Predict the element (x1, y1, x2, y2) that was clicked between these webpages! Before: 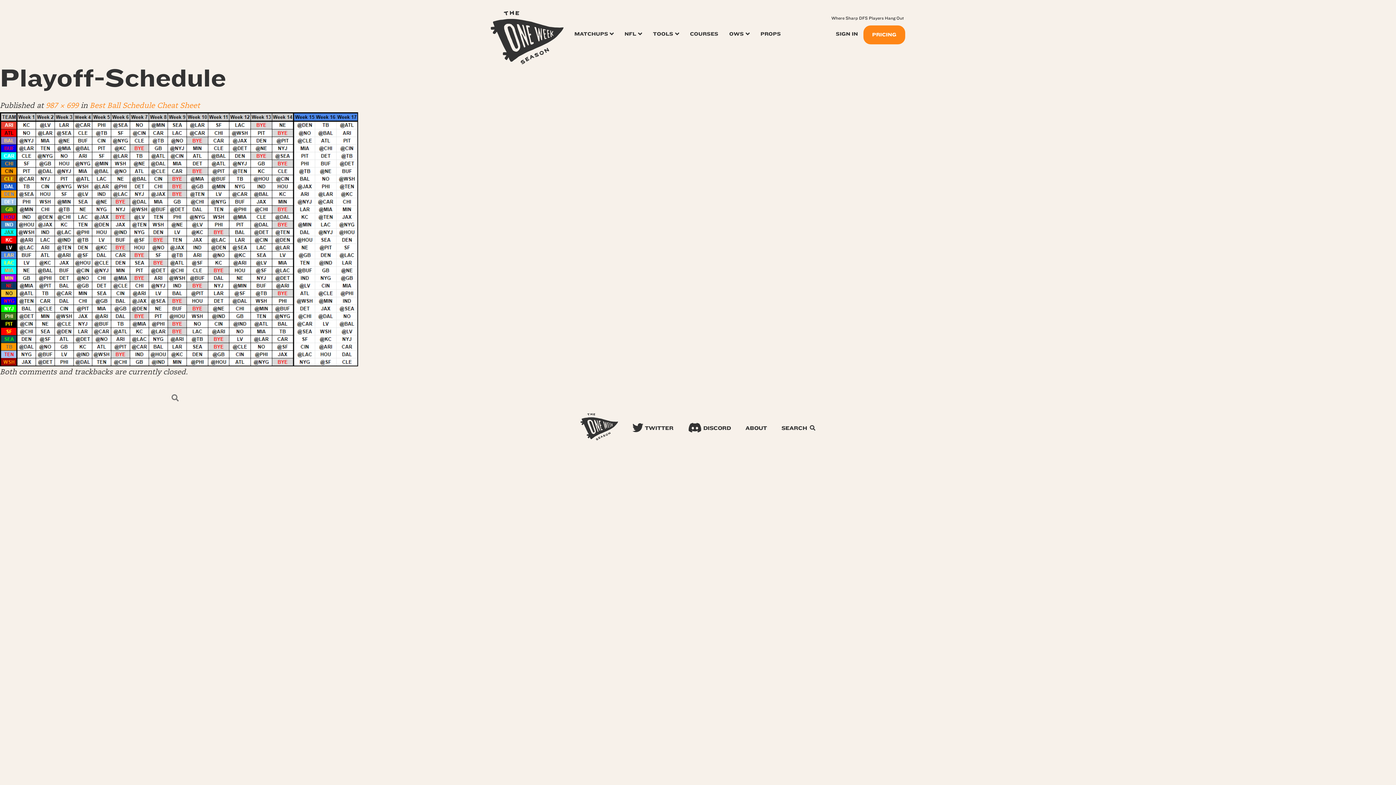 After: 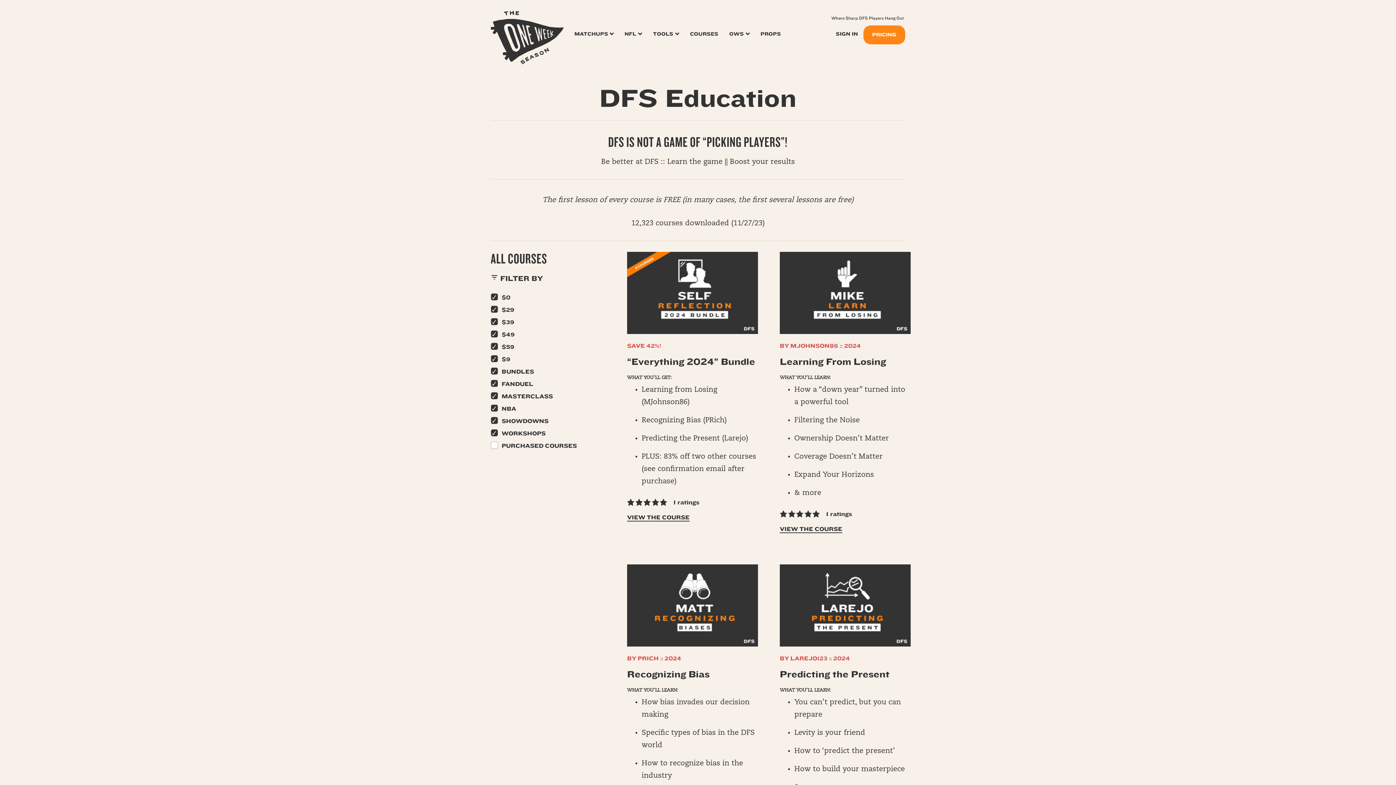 Action: bbox: (684, 25, 724, 42) label: COURSES